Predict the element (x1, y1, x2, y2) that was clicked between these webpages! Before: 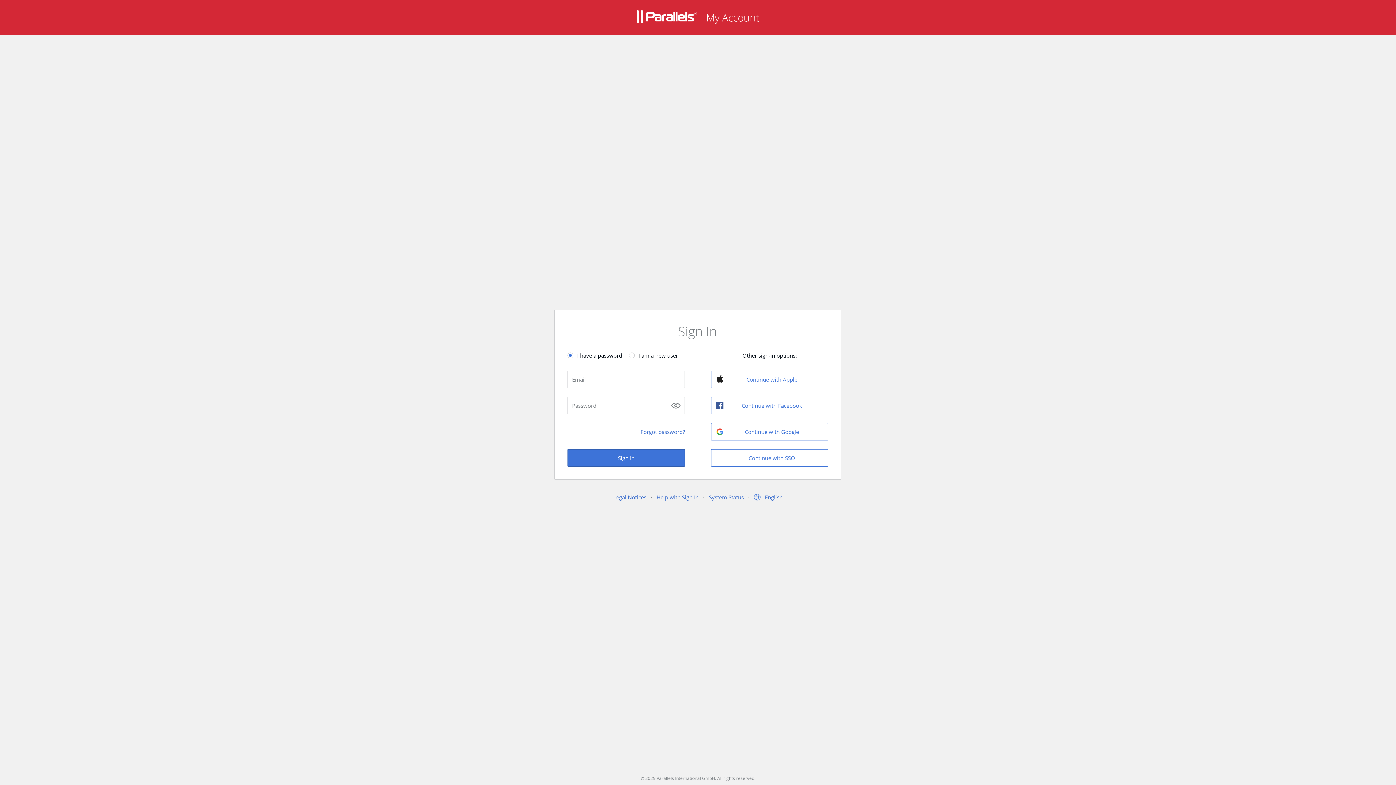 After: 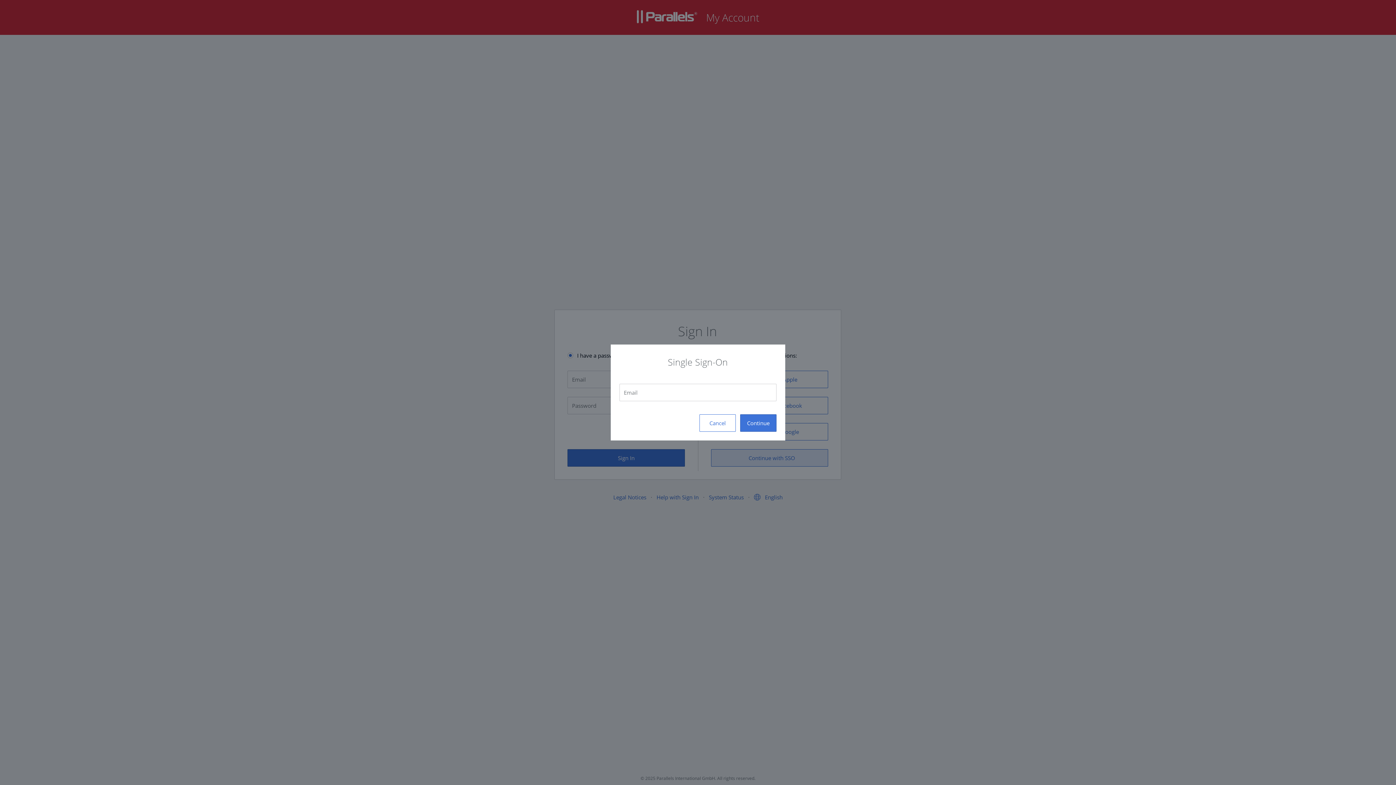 Action: label: Continue with SSO bbox: (711, 449, 828, 466)